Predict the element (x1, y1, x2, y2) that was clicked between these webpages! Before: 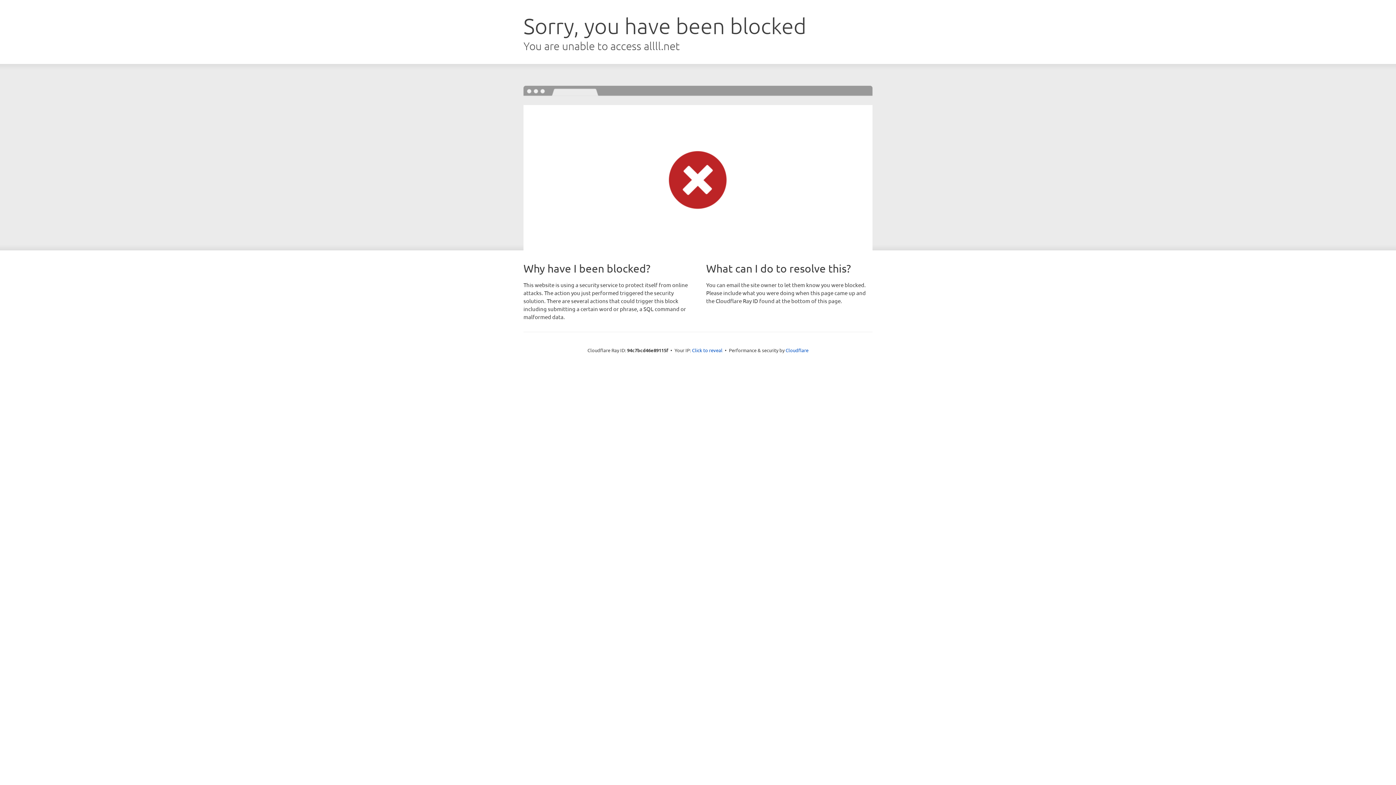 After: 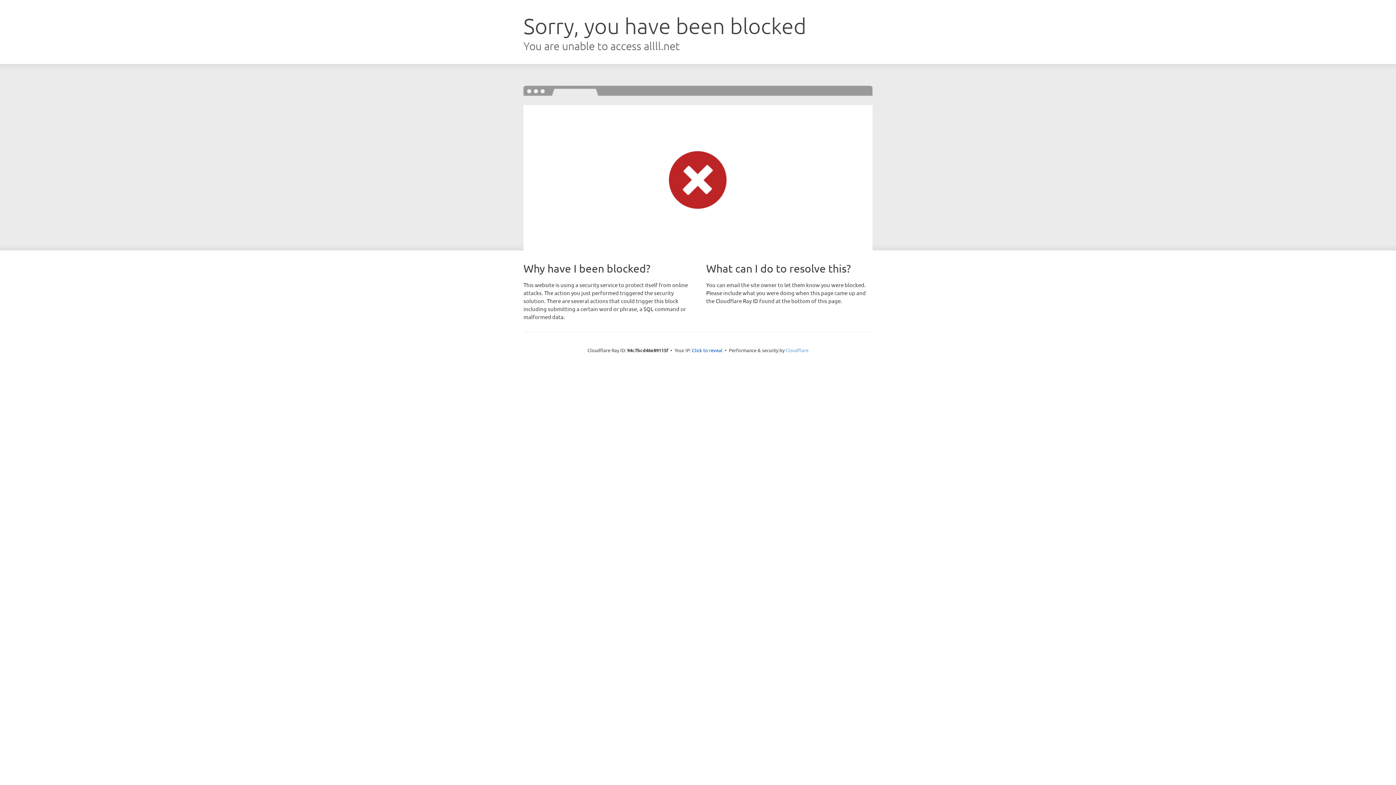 Action: label: Cloudflare bbox: (785, 347, 808, 353)